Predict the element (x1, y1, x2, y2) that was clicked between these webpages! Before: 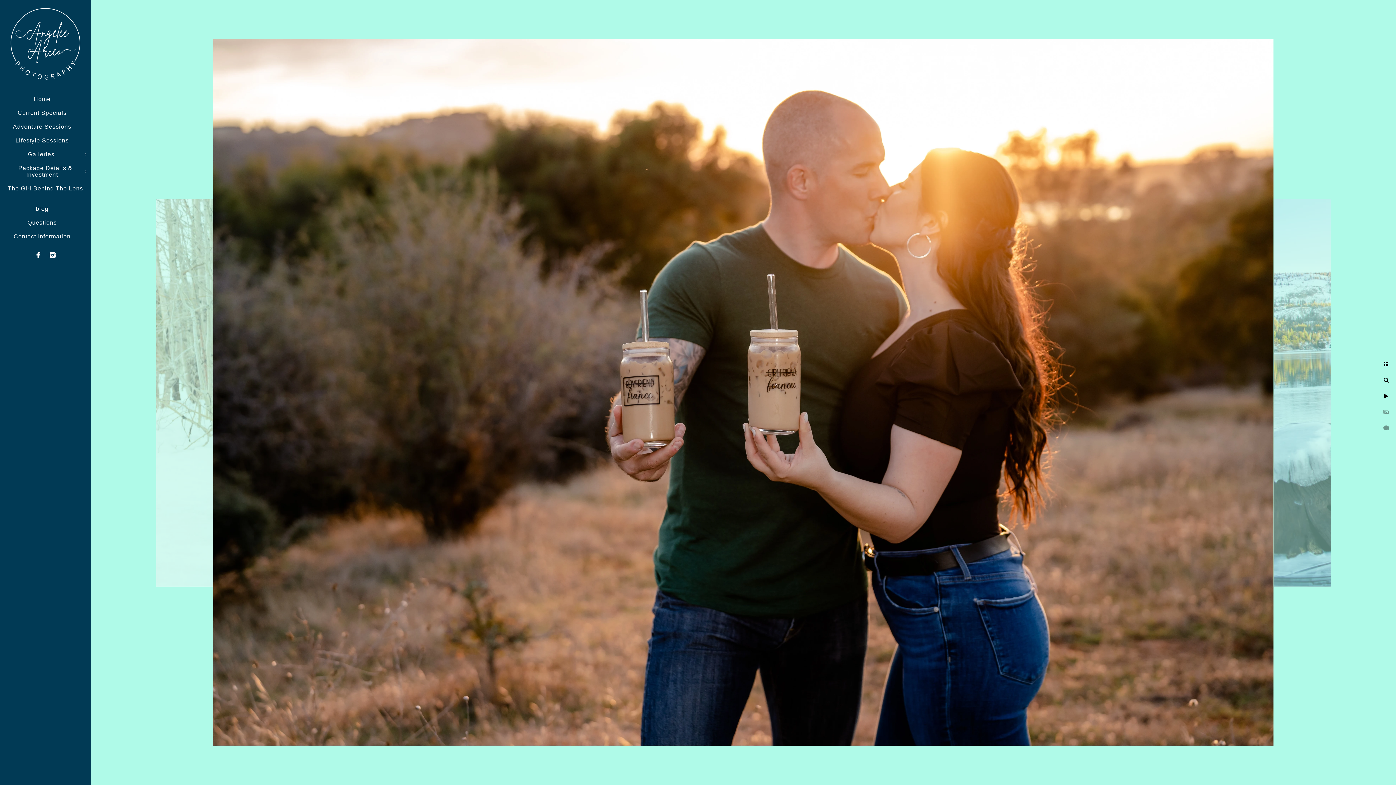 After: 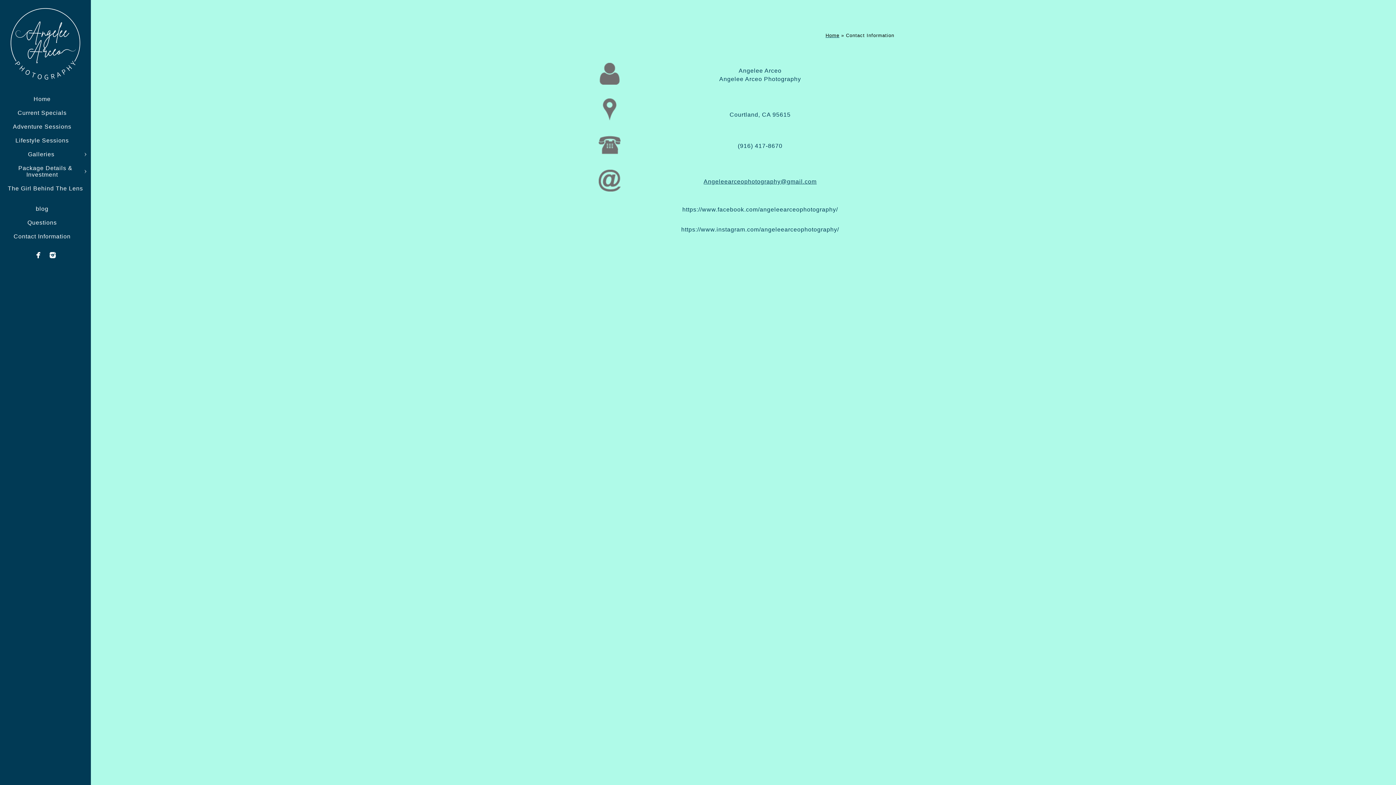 Action: label: Contact Information bbox: (13, 233, 70, 239)